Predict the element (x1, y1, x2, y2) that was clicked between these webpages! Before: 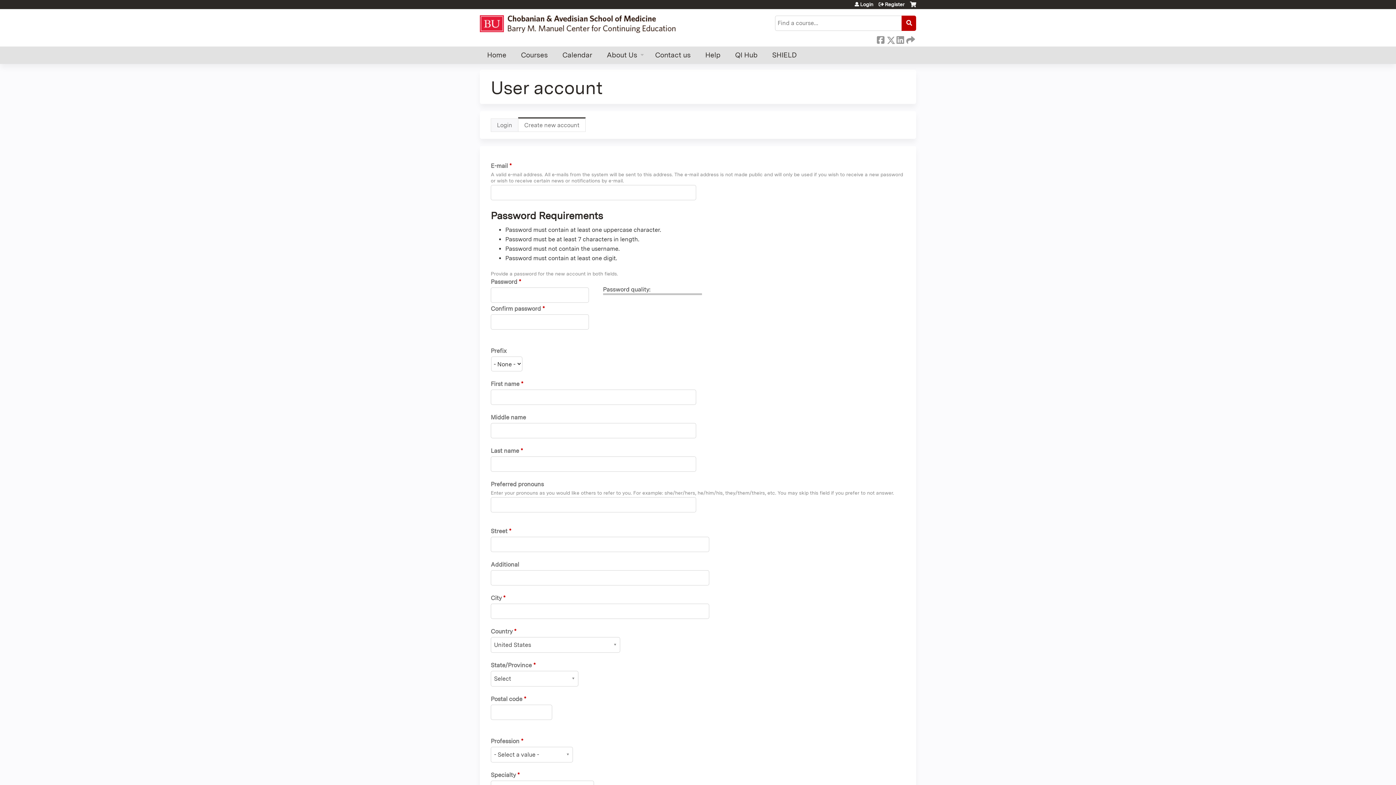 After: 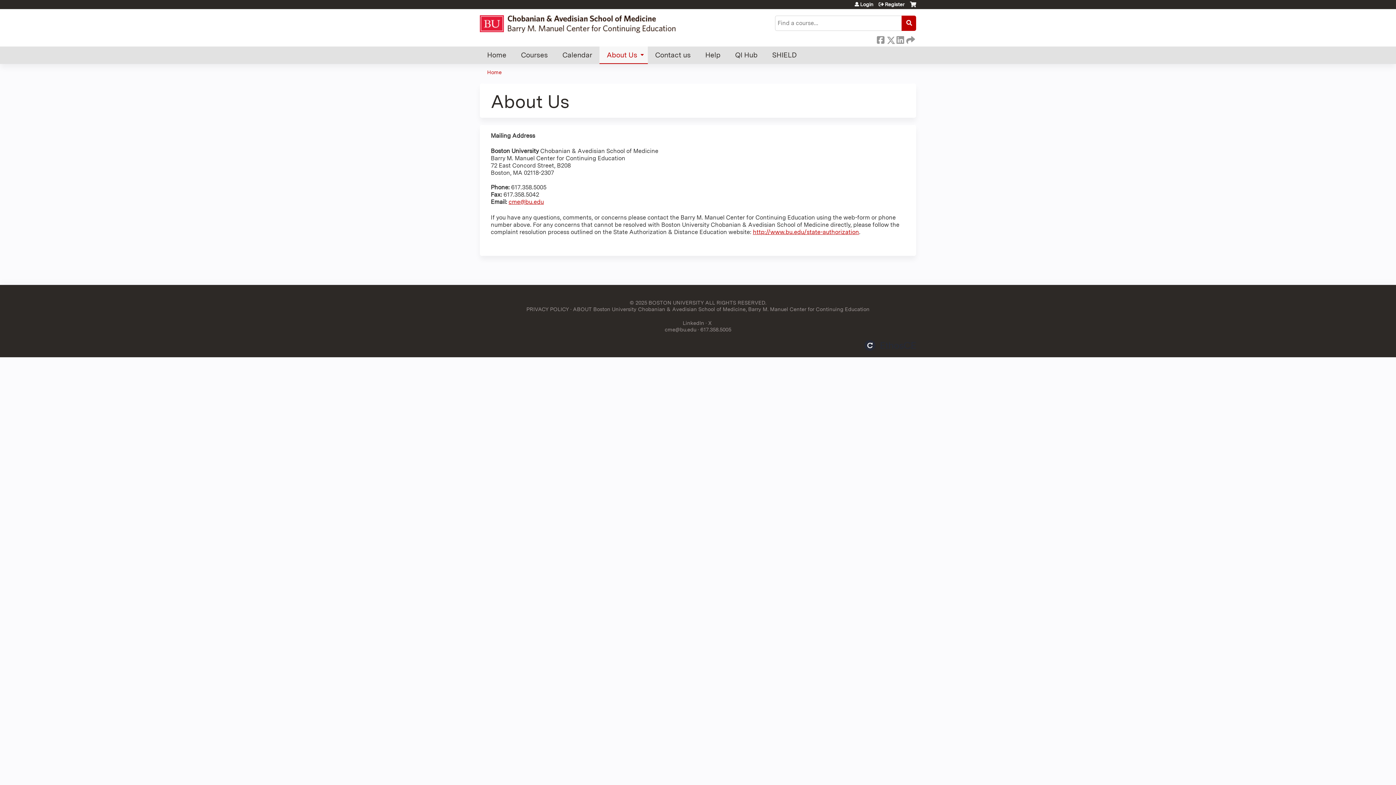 Action: bbox: (599, 46, 648, 64) label: About Us